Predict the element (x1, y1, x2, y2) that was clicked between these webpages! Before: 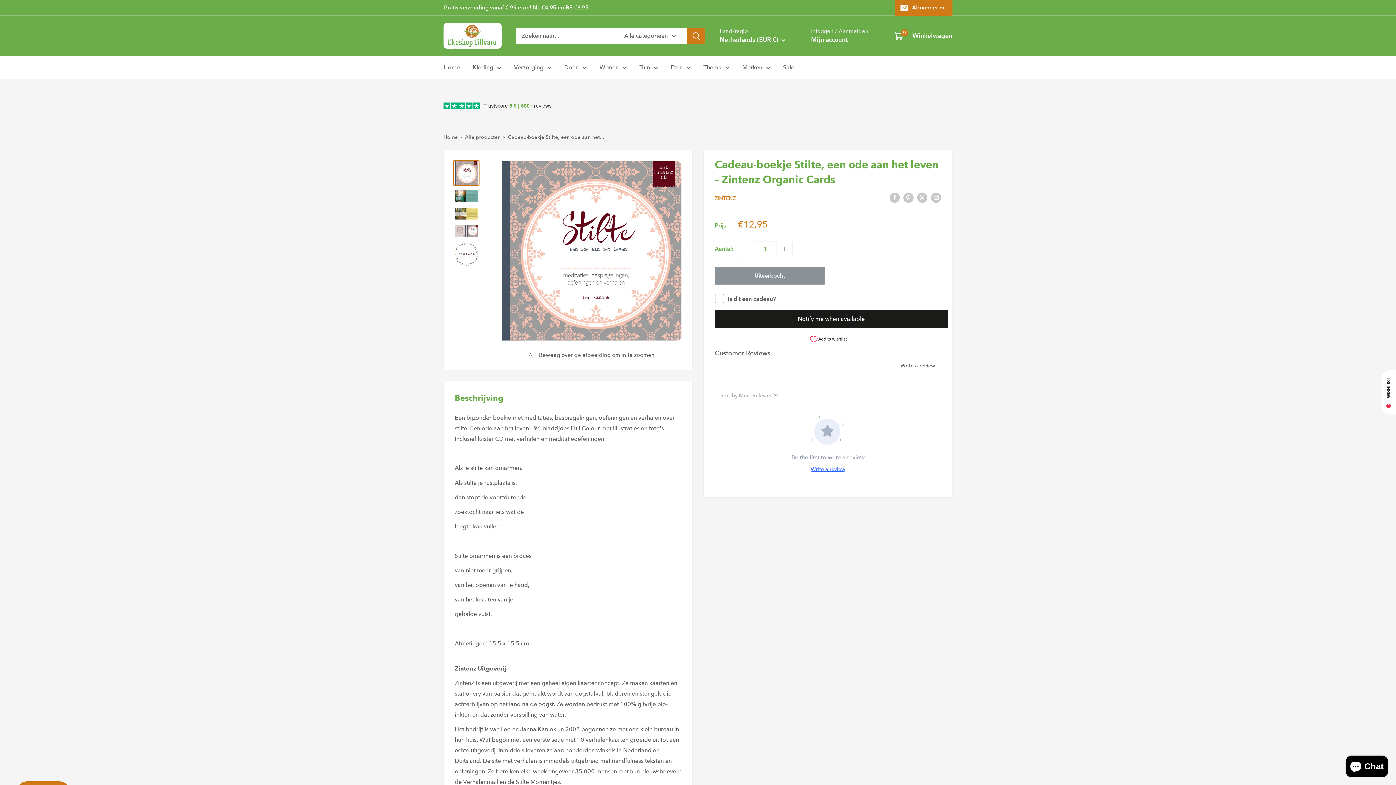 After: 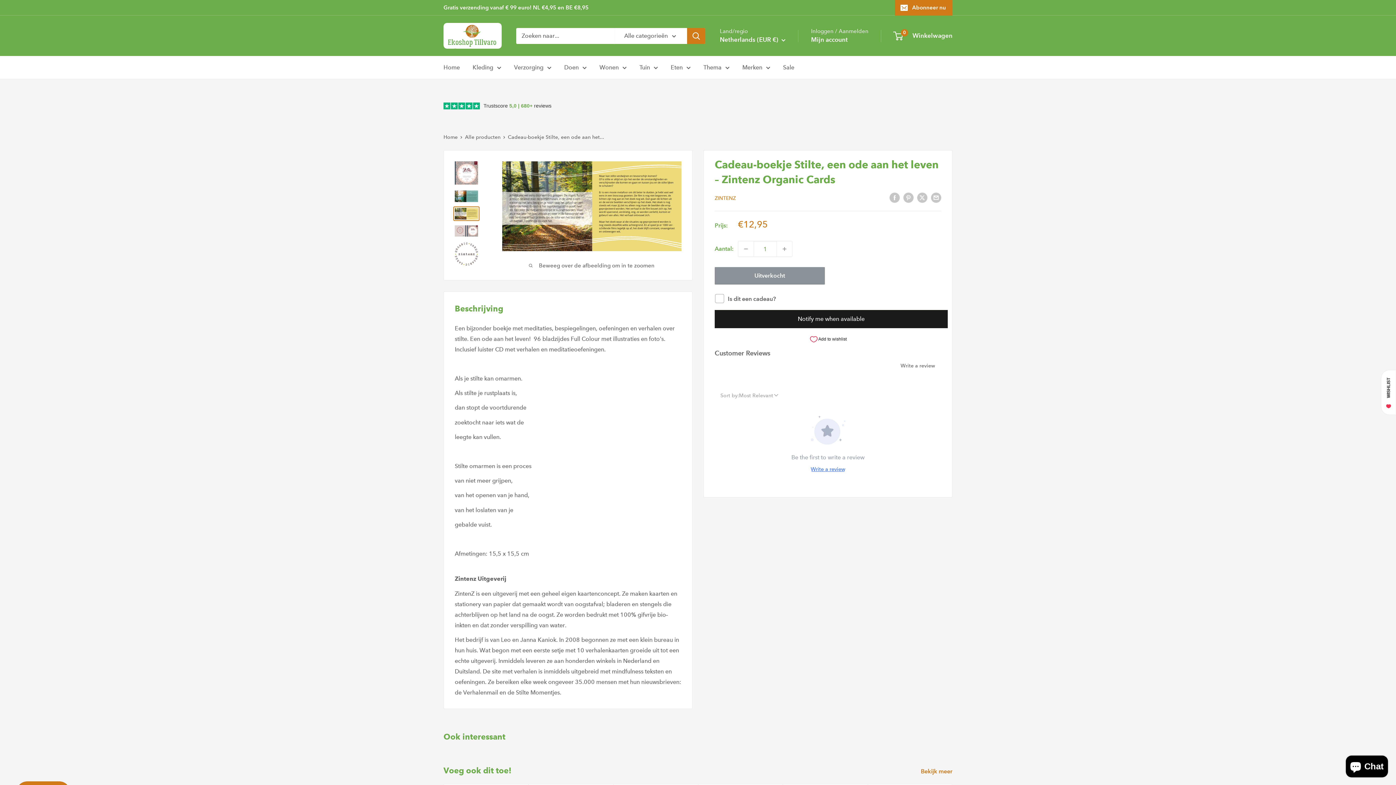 Action: bbox: (453, 206, 479, 221)